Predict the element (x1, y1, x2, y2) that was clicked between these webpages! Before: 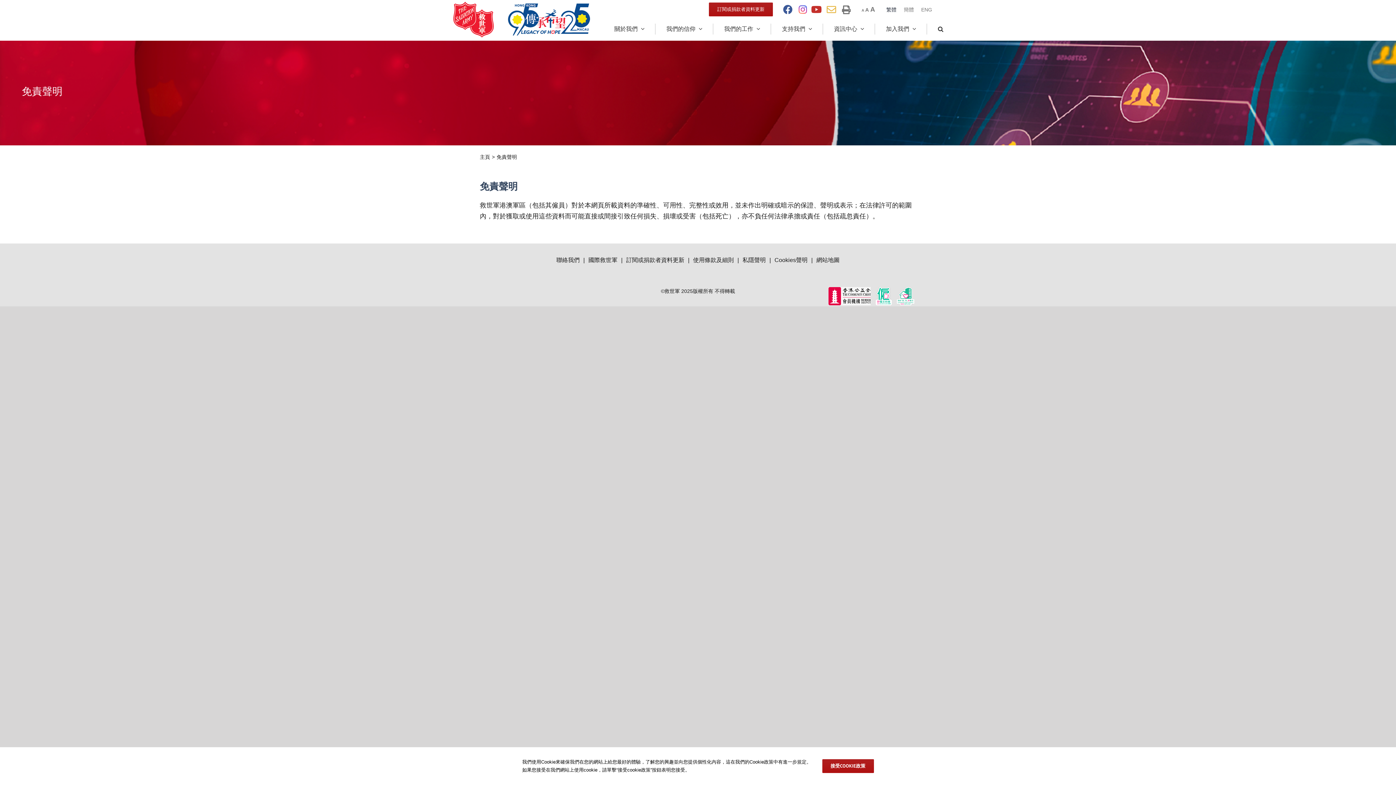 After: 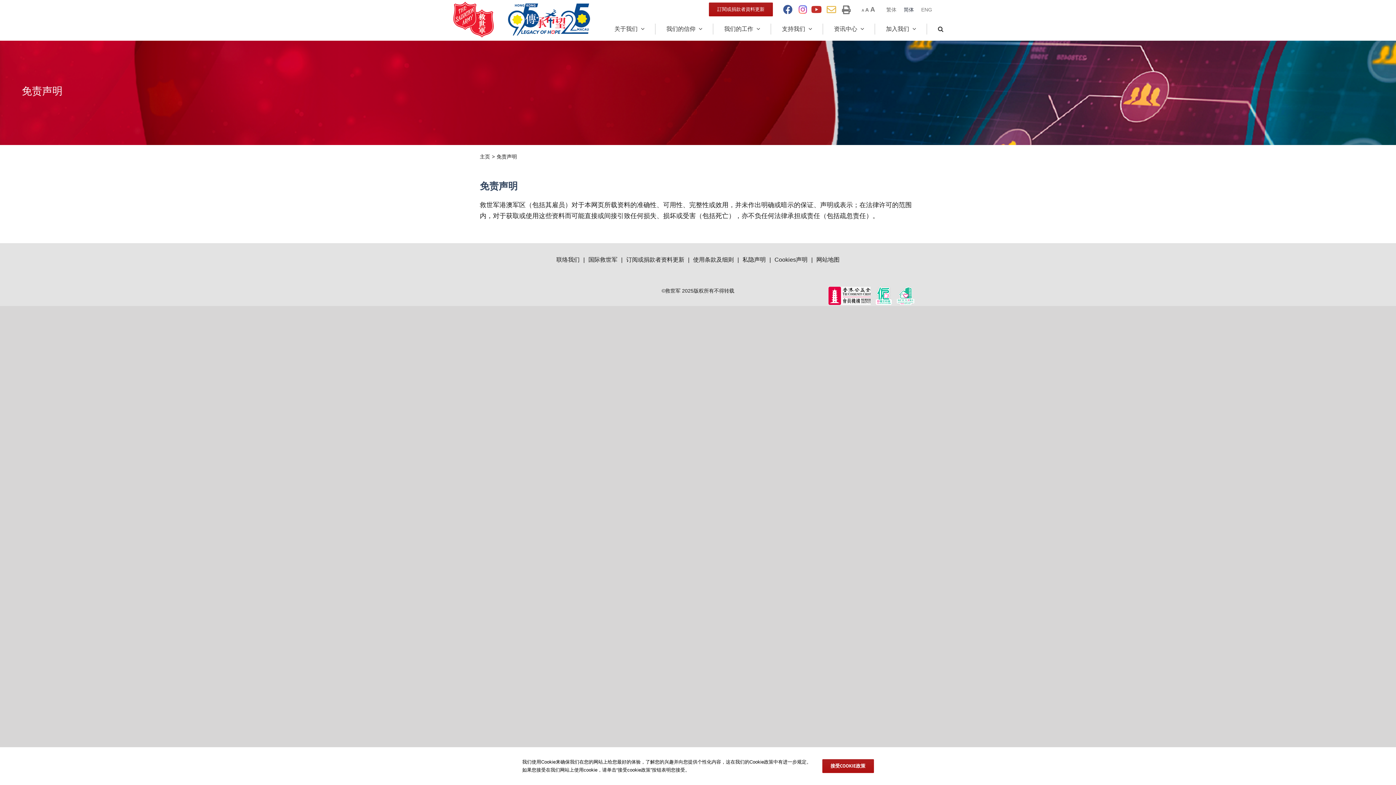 Action: bbox: (900, 4, 917, 14) label: 簡體